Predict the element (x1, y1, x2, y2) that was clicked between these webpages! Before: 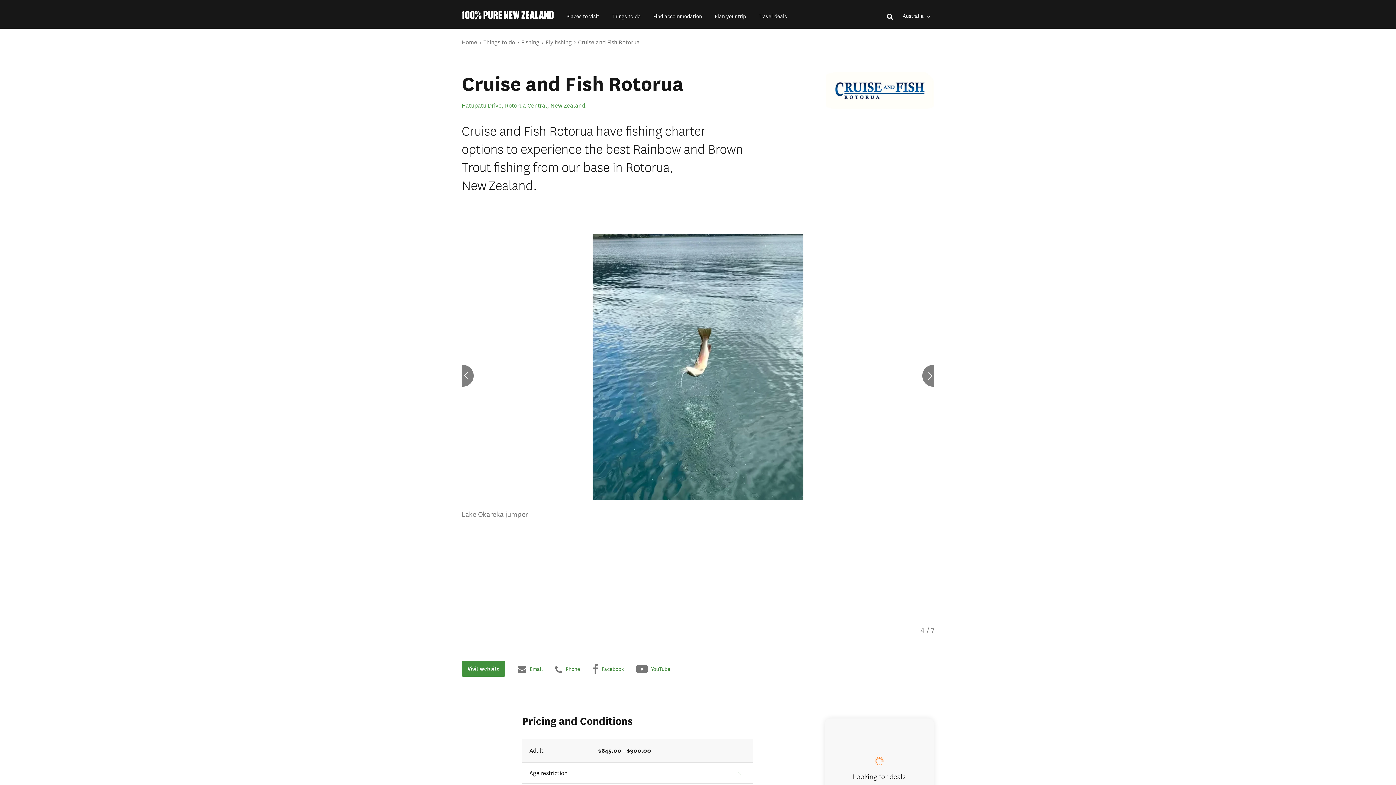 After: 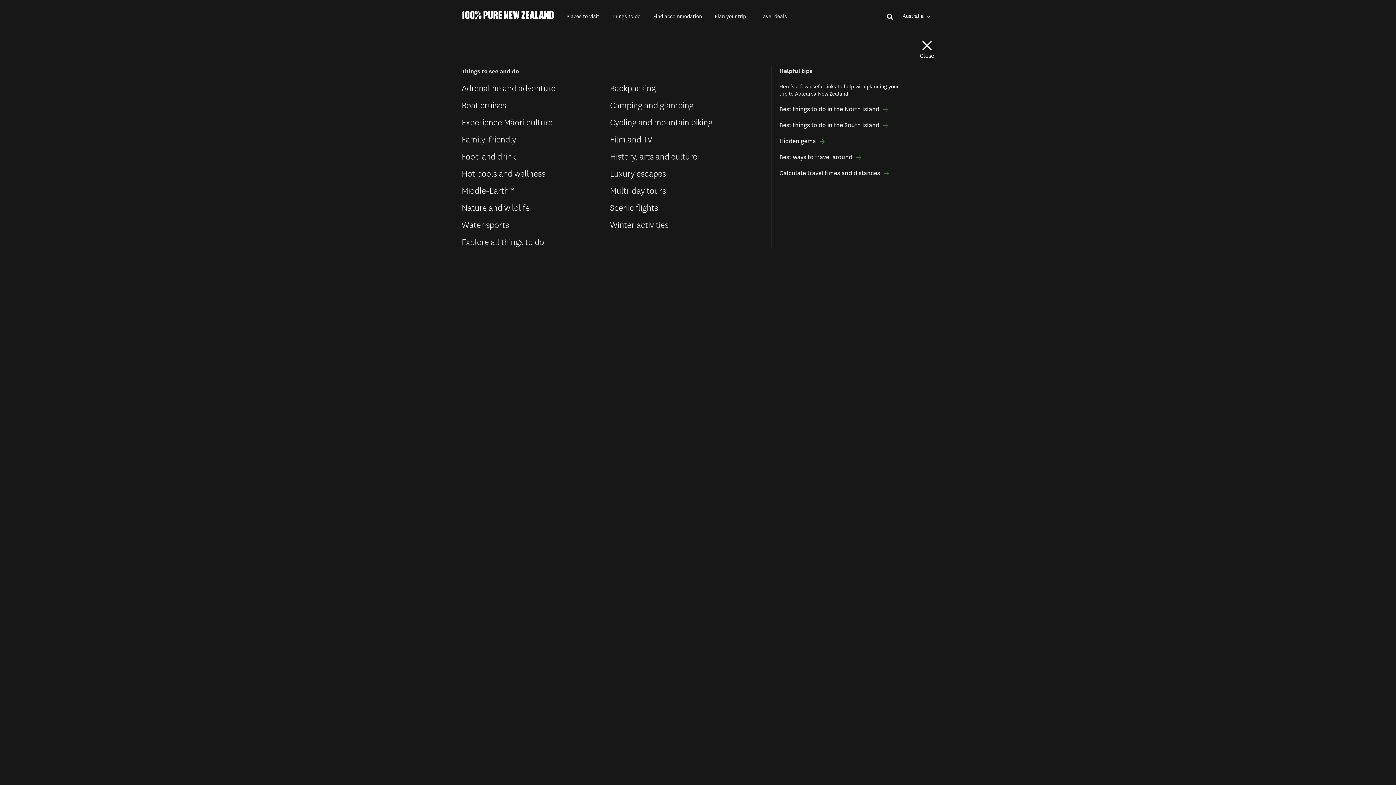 Action: label: Things to do secondary menu bbox: (612, 13, 640, 20)